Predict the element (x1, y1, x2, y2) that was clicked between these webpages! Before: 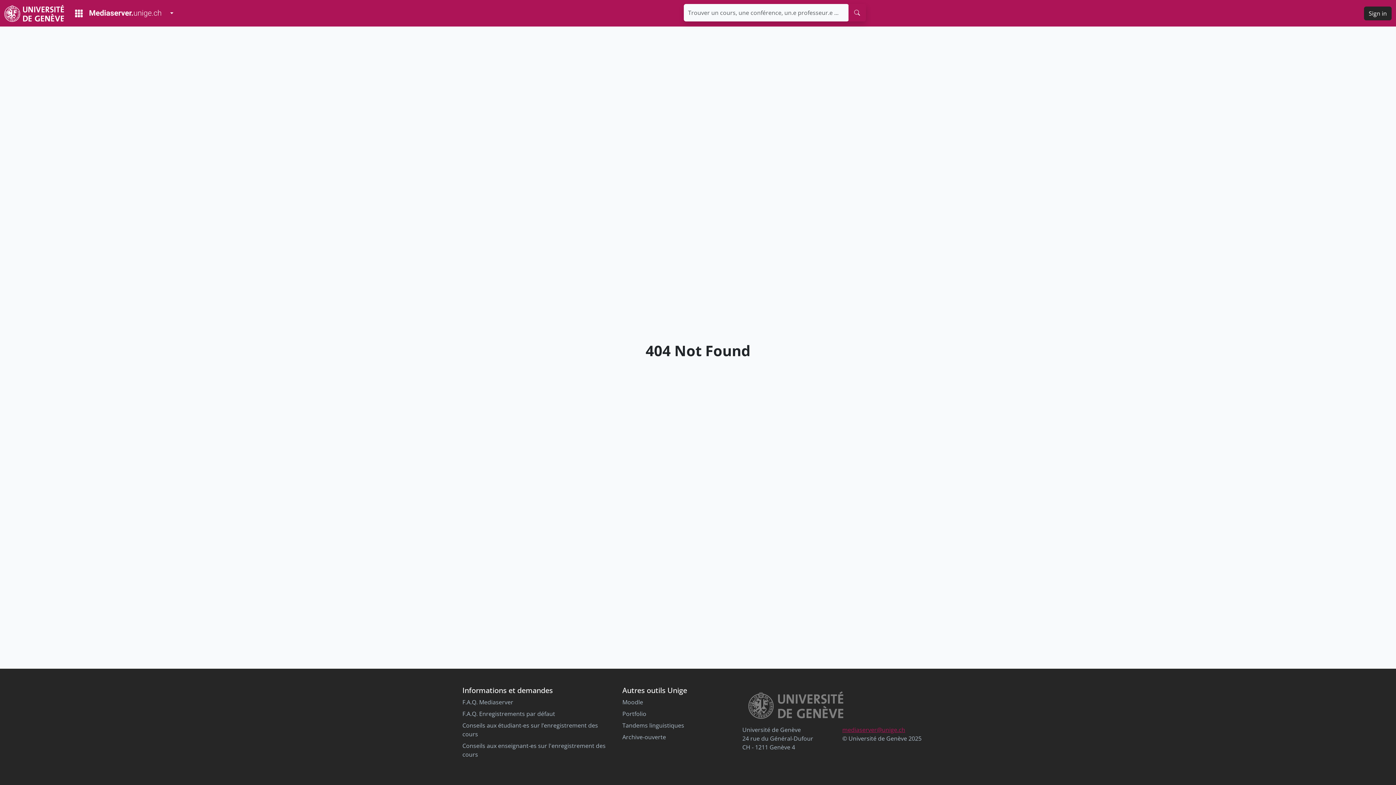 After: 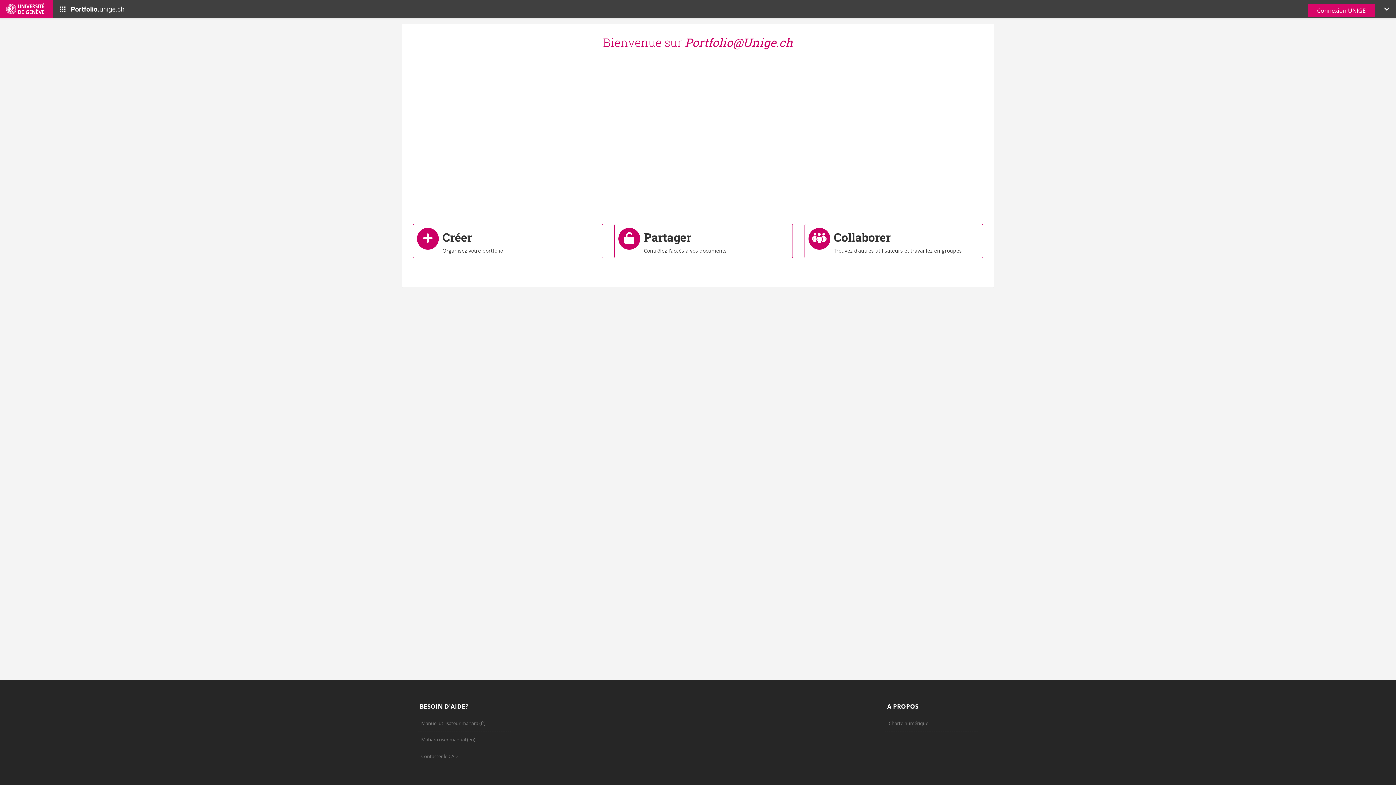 Action: label: Portfolio bbox: (622, 710, 646, 718)